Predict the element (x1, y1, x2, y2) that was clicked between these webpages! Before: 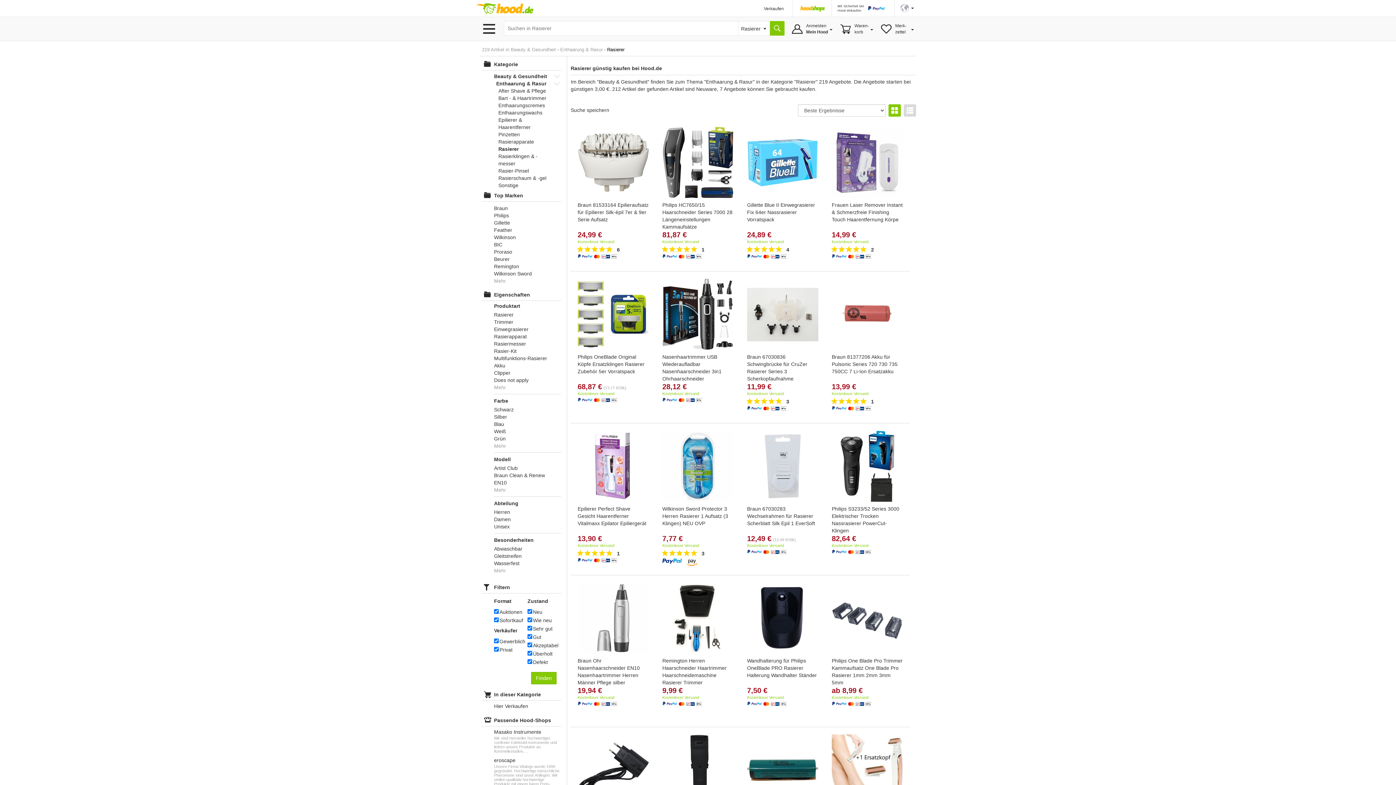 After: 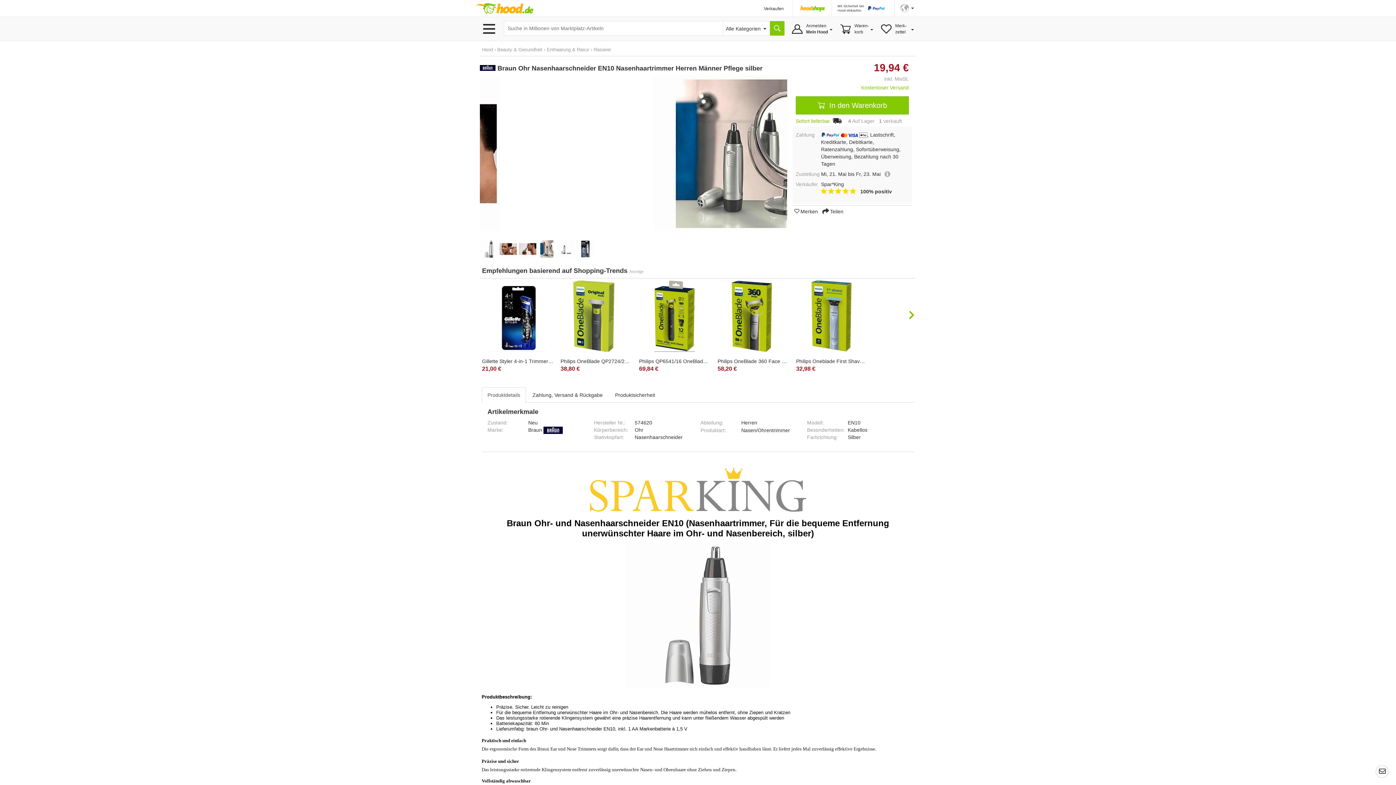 Action: label: Braun Ohr Nasenhaarschneider EN10 Nasenhaartrimmer Herren Männer Pflege silber bbox: (577, 581, 649, 686)